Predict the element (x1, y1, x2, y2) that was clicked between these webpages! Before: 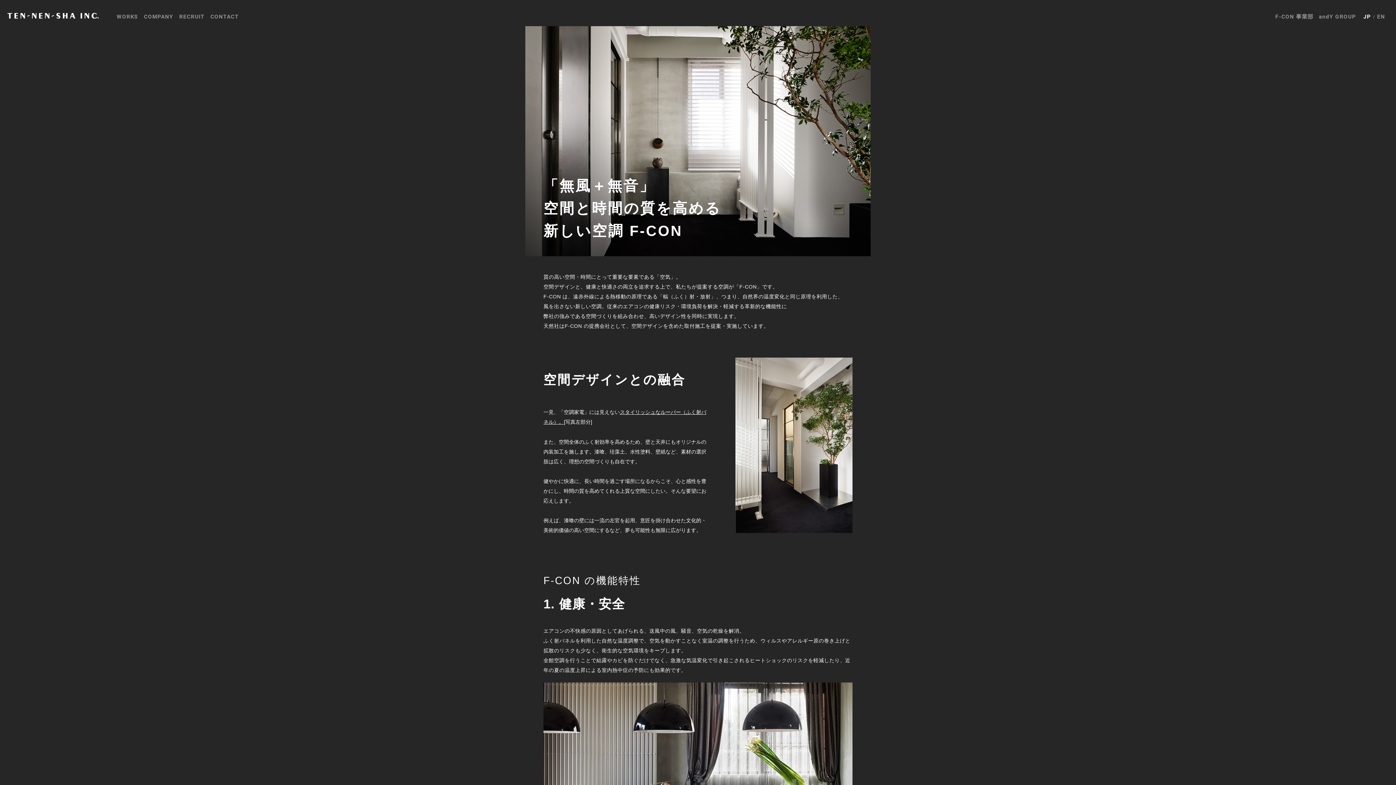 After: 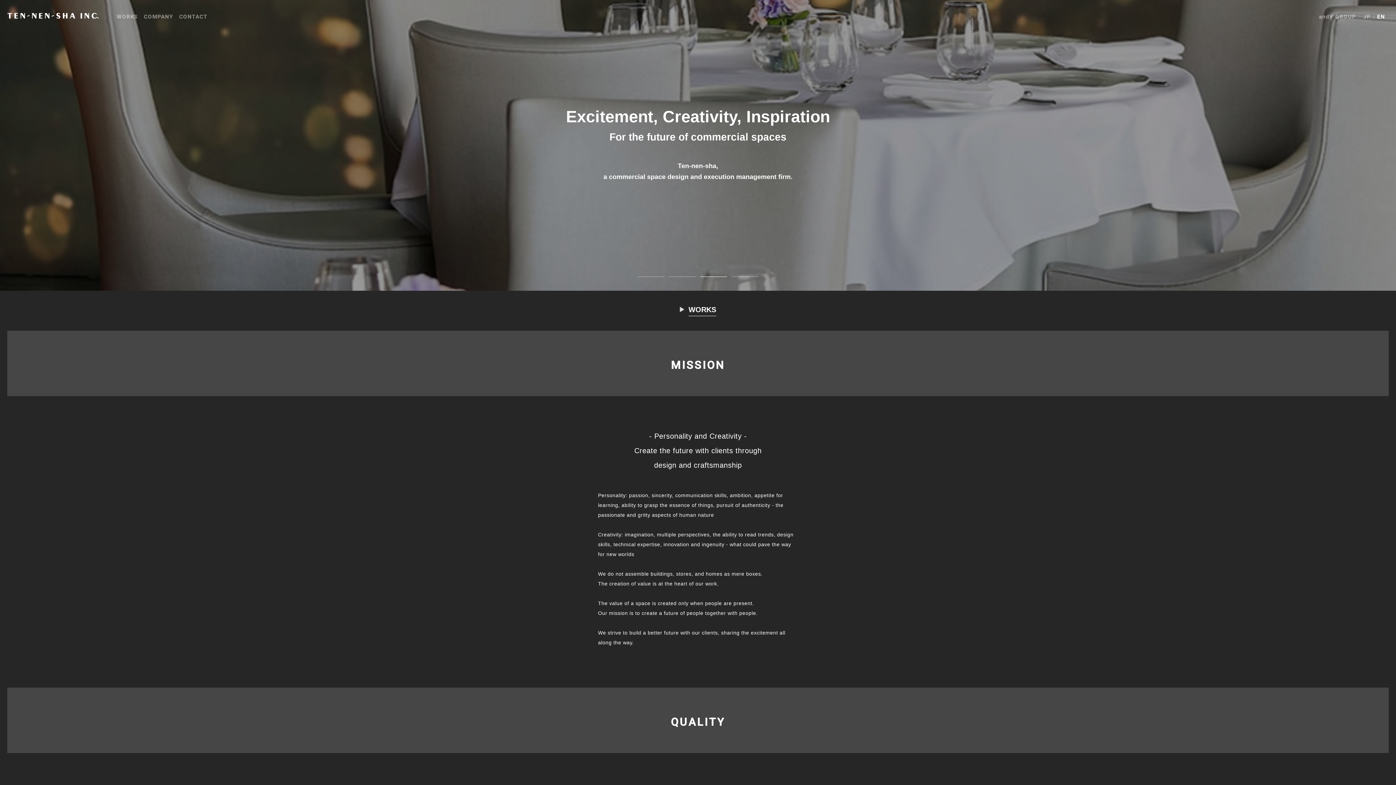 Action: bbox: (1377, 12, 1385, 20) label: EN